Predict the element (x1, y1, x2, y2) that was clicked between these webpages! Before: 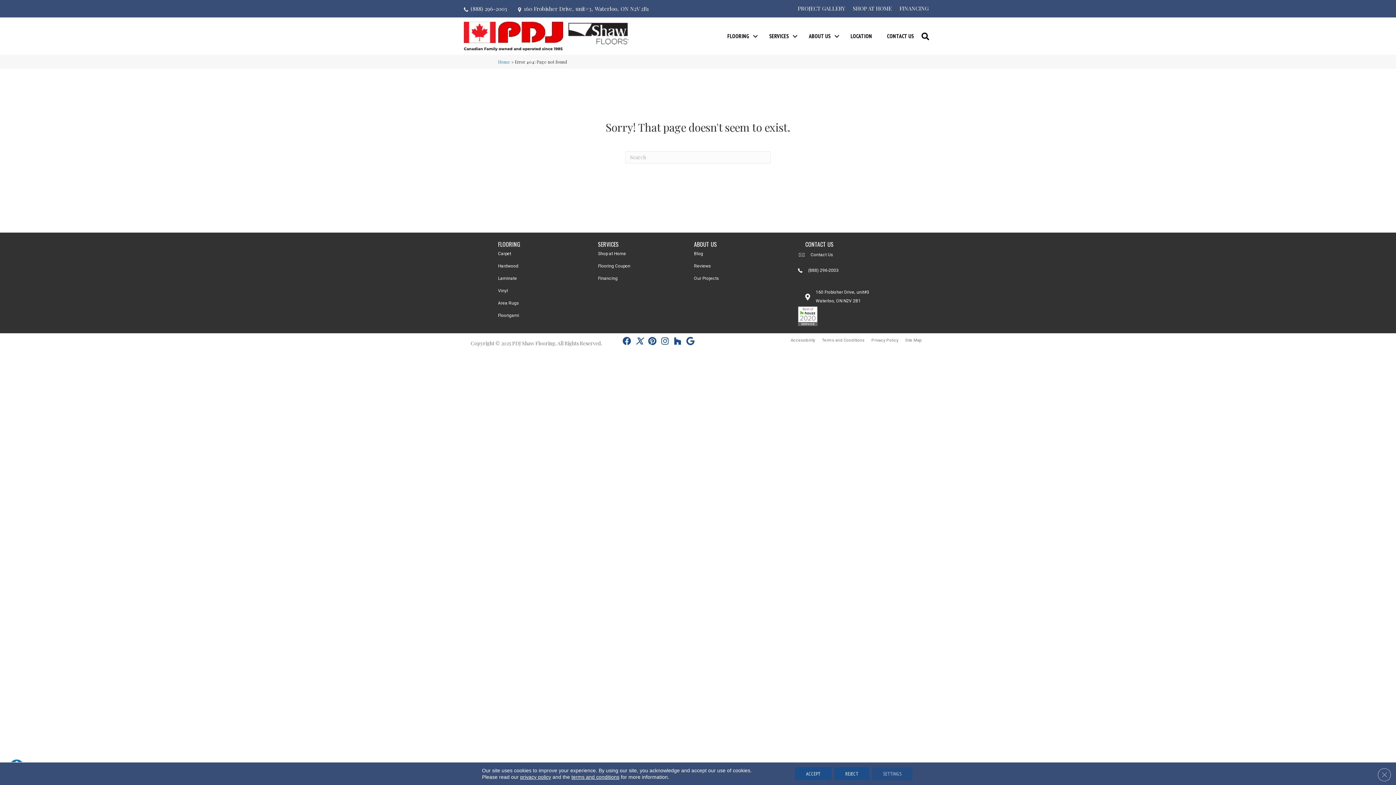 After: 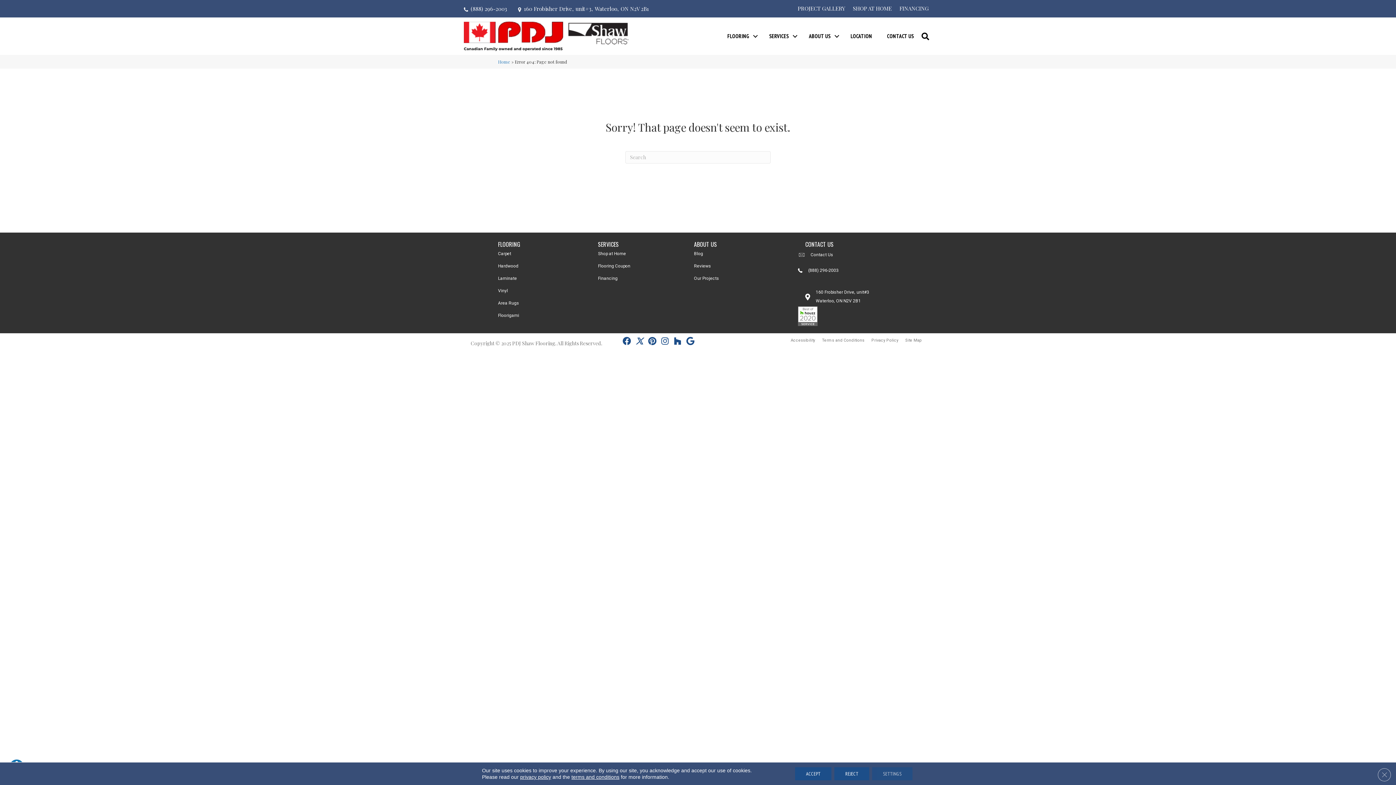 Action: bbox: (798, 312, 817, 319)